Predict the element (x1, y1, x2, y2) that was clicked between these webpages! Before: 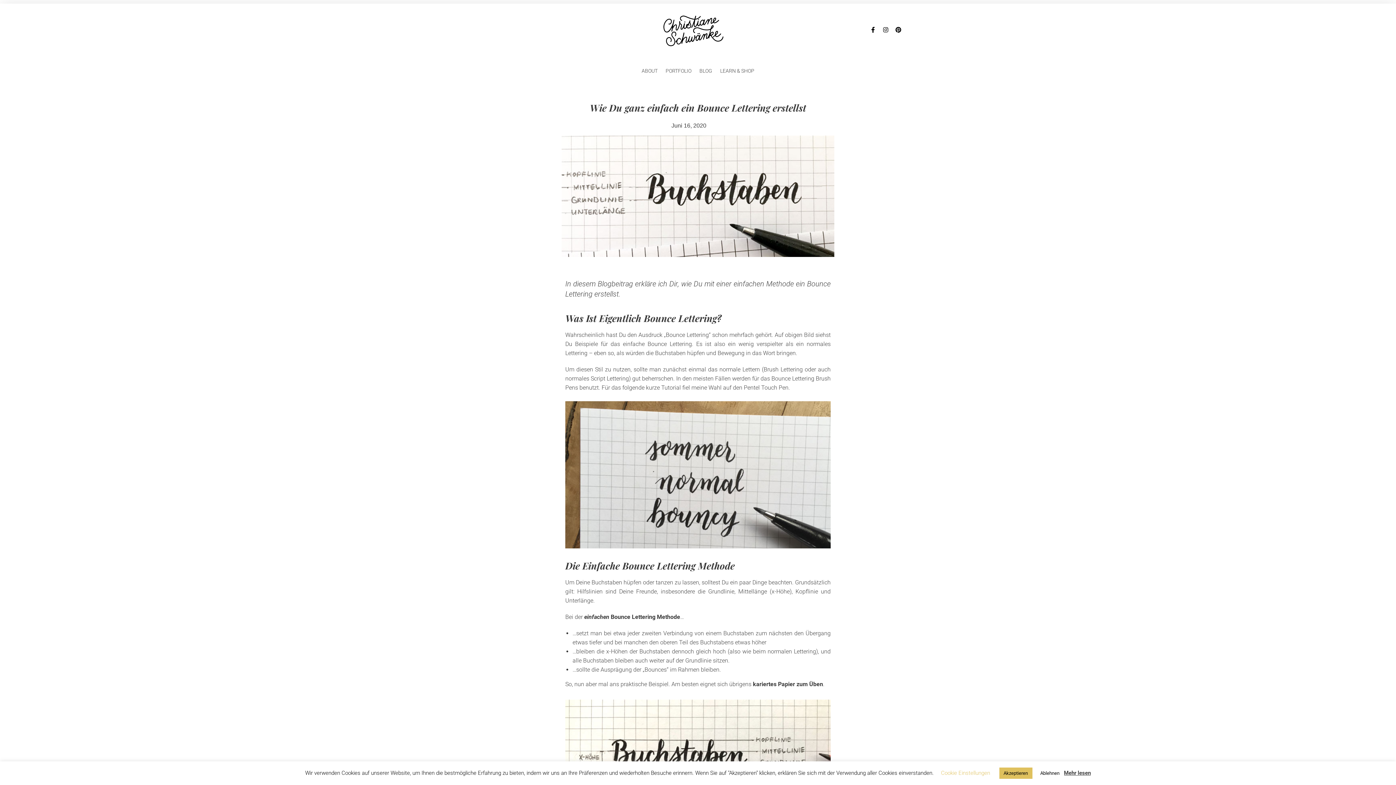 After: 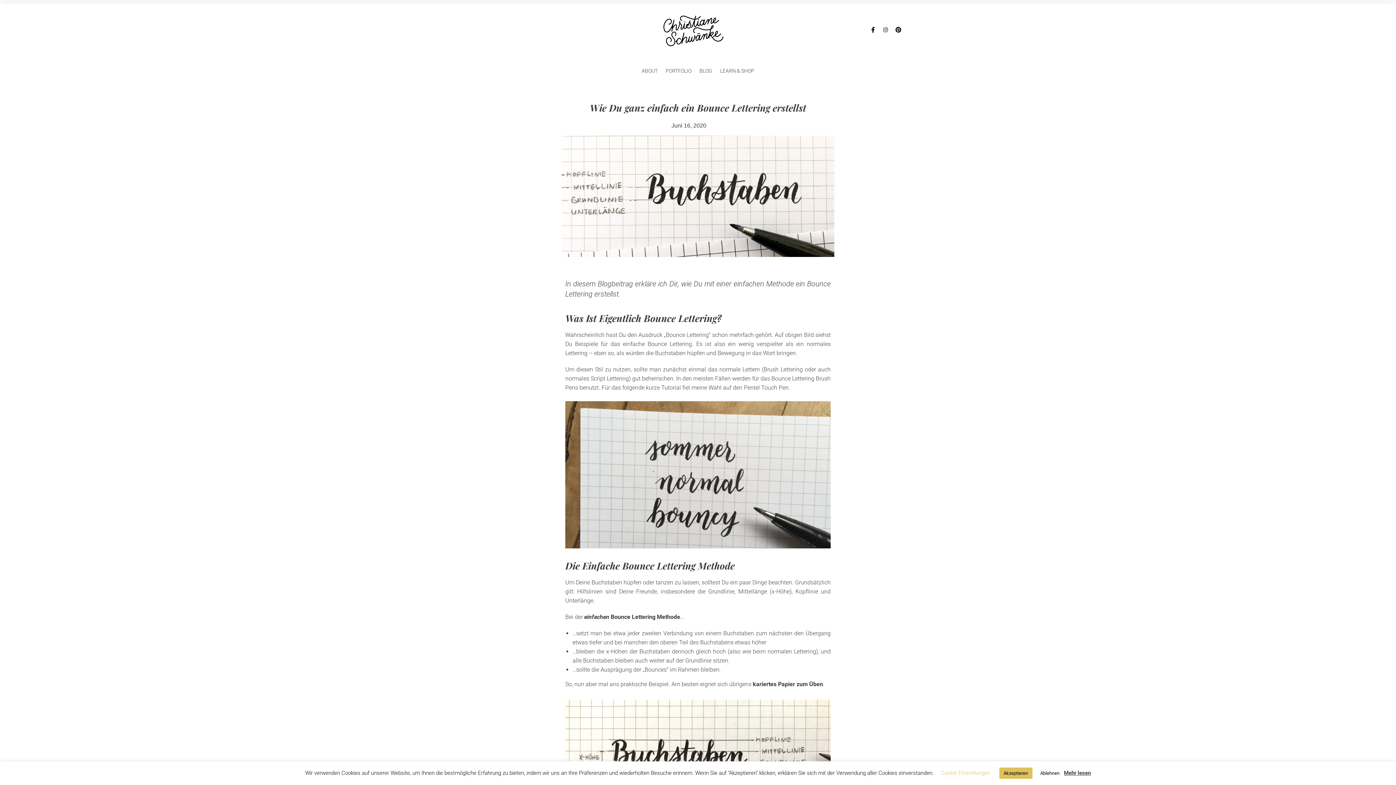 Action: bbox: (883, 26, 888, 32) label: Instagram